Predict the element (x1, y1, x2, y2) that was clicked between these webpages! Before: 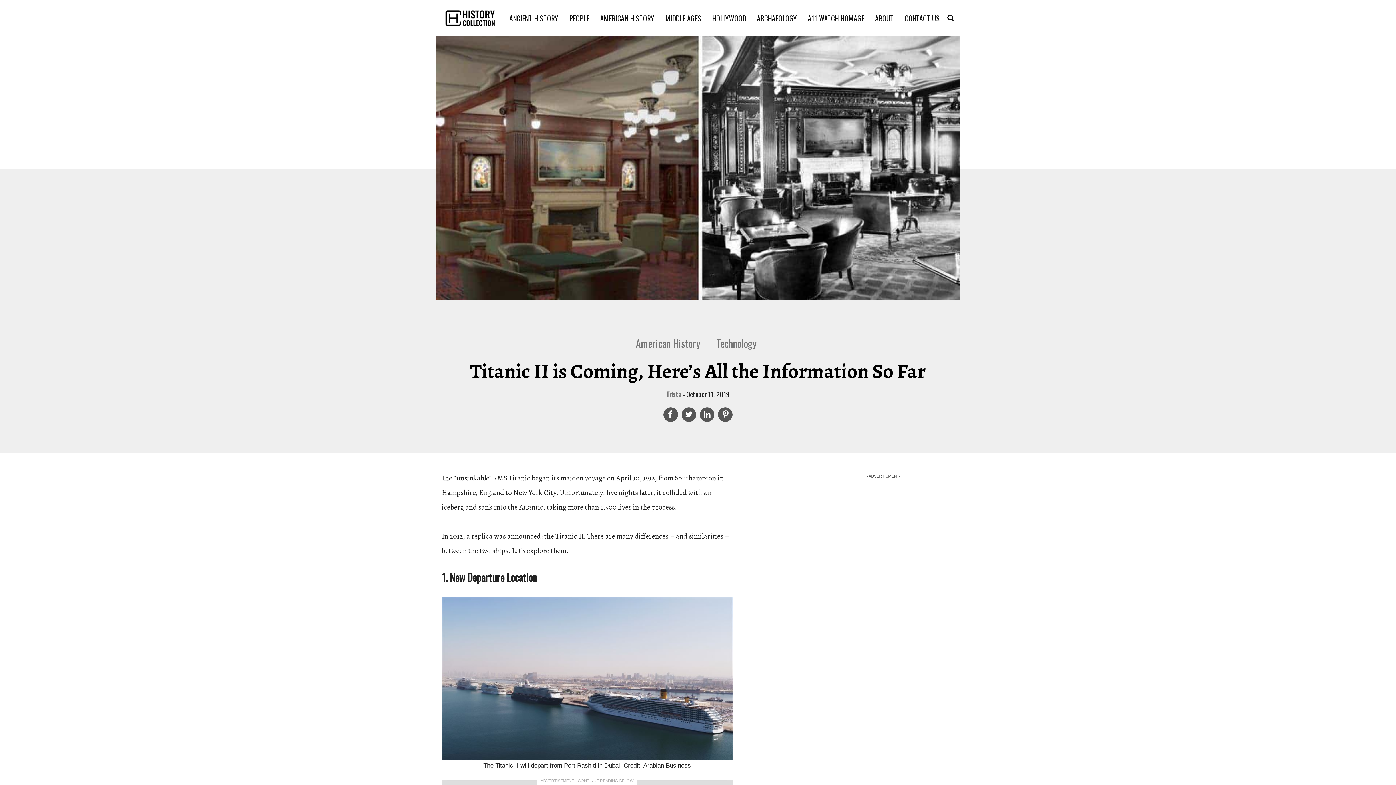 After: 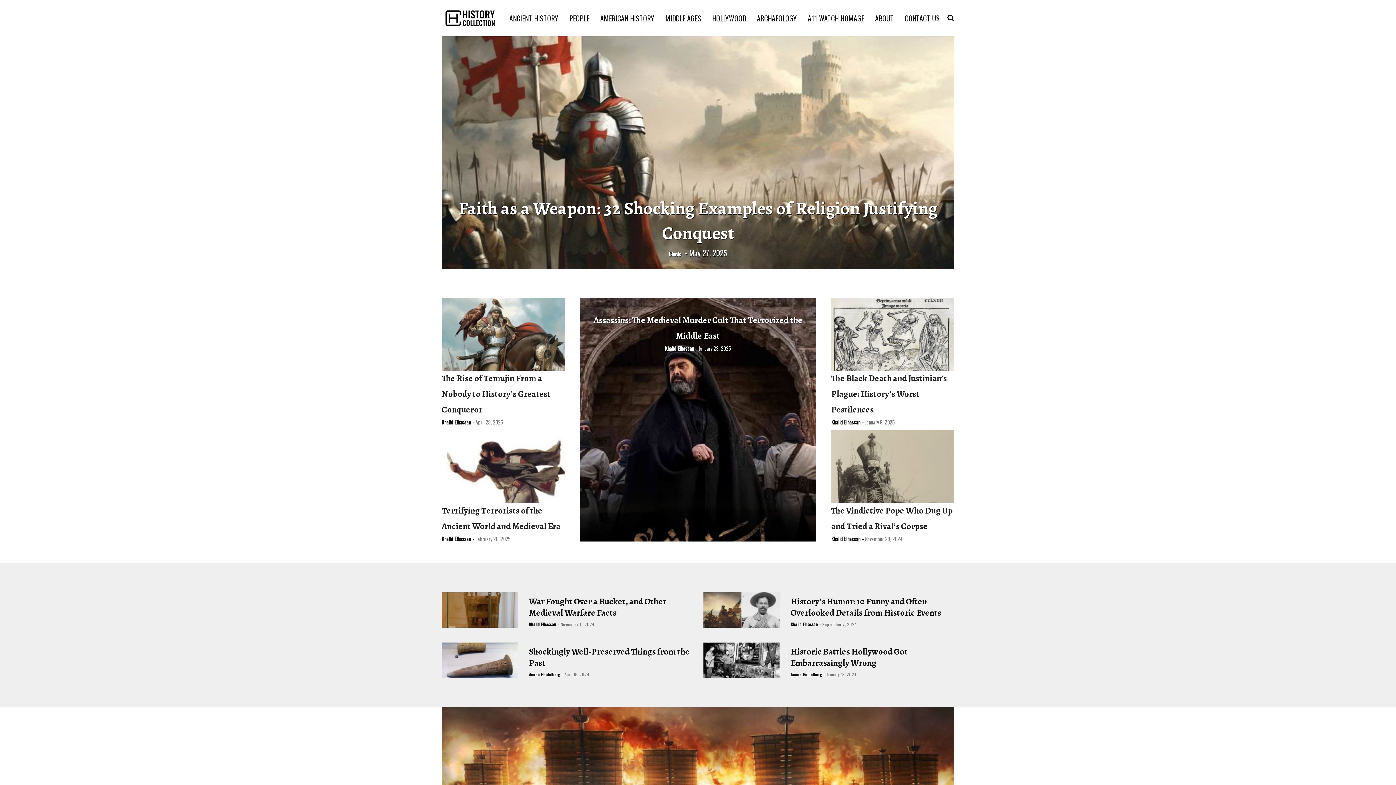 Action: label: MIDDLE AGES bbox: (661, 12, 705, 23)